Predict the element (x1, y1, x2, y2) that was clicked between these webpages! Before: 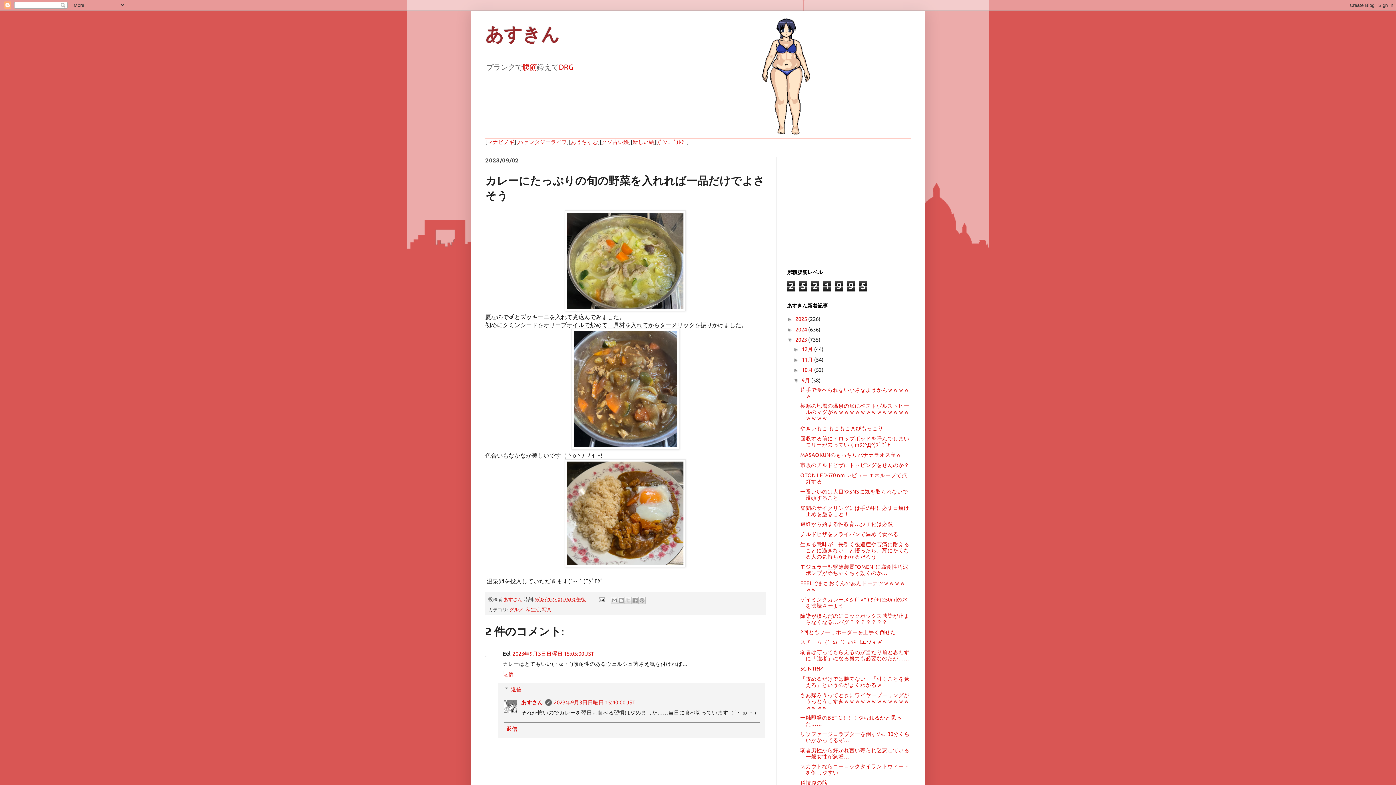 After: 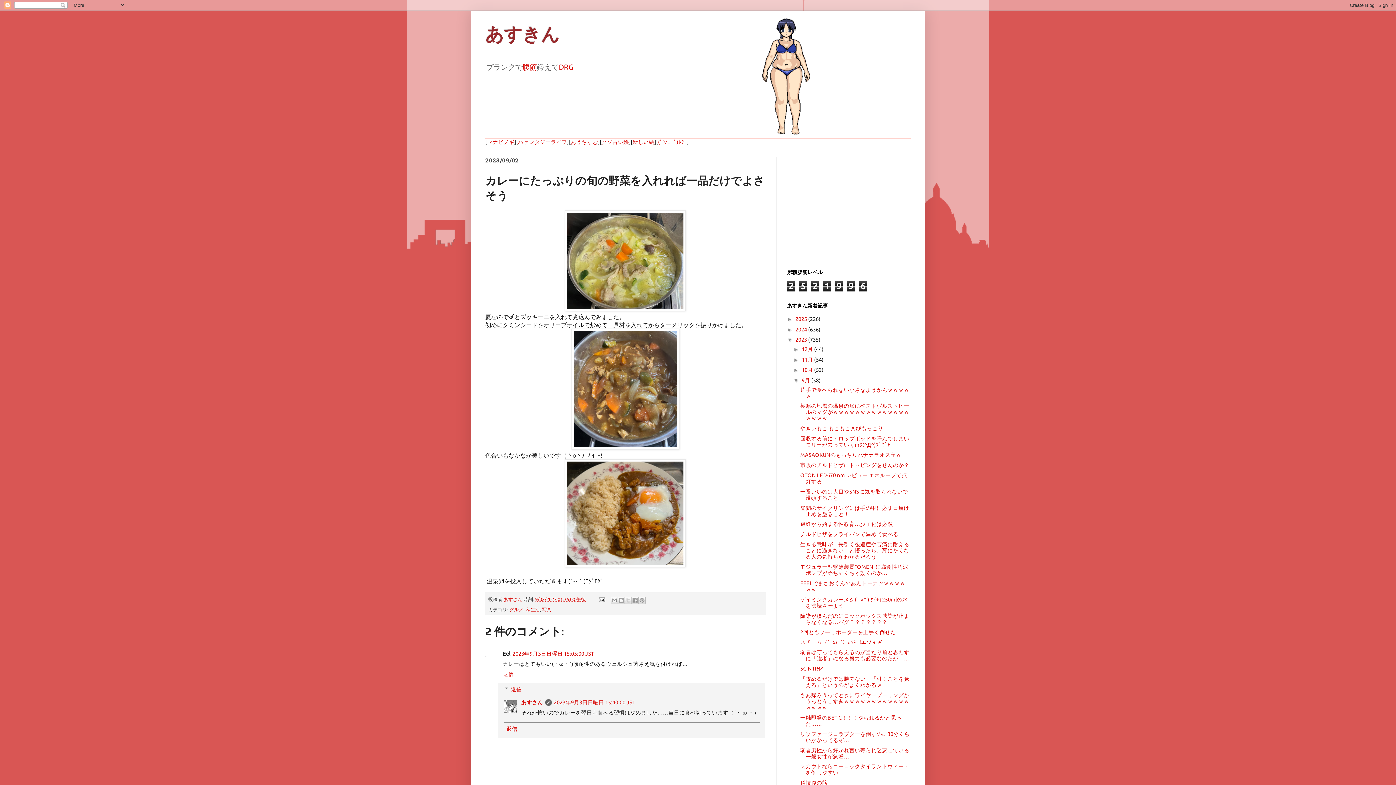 Action: label: 9/02/2023 01:36:00 午後 bbox: (535, 597, 585, 602)